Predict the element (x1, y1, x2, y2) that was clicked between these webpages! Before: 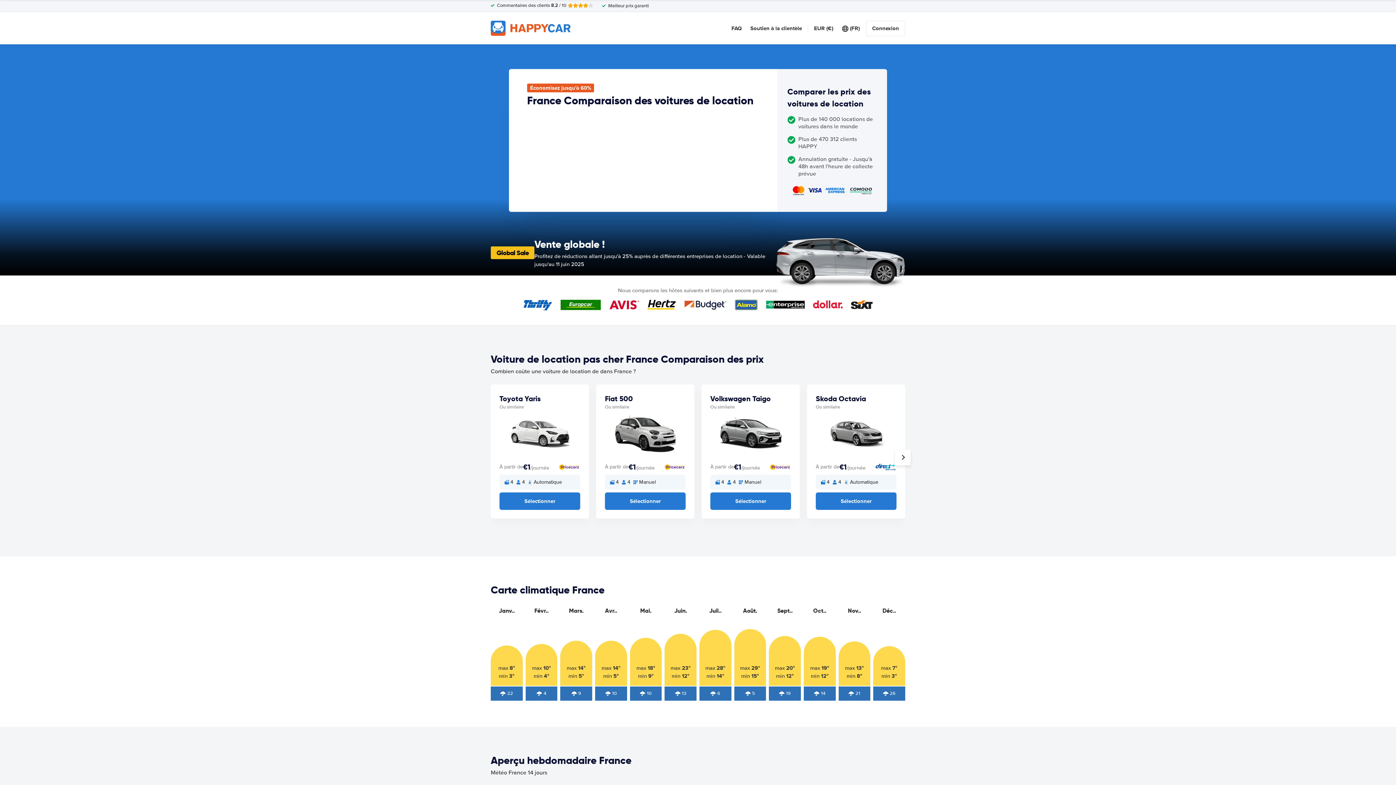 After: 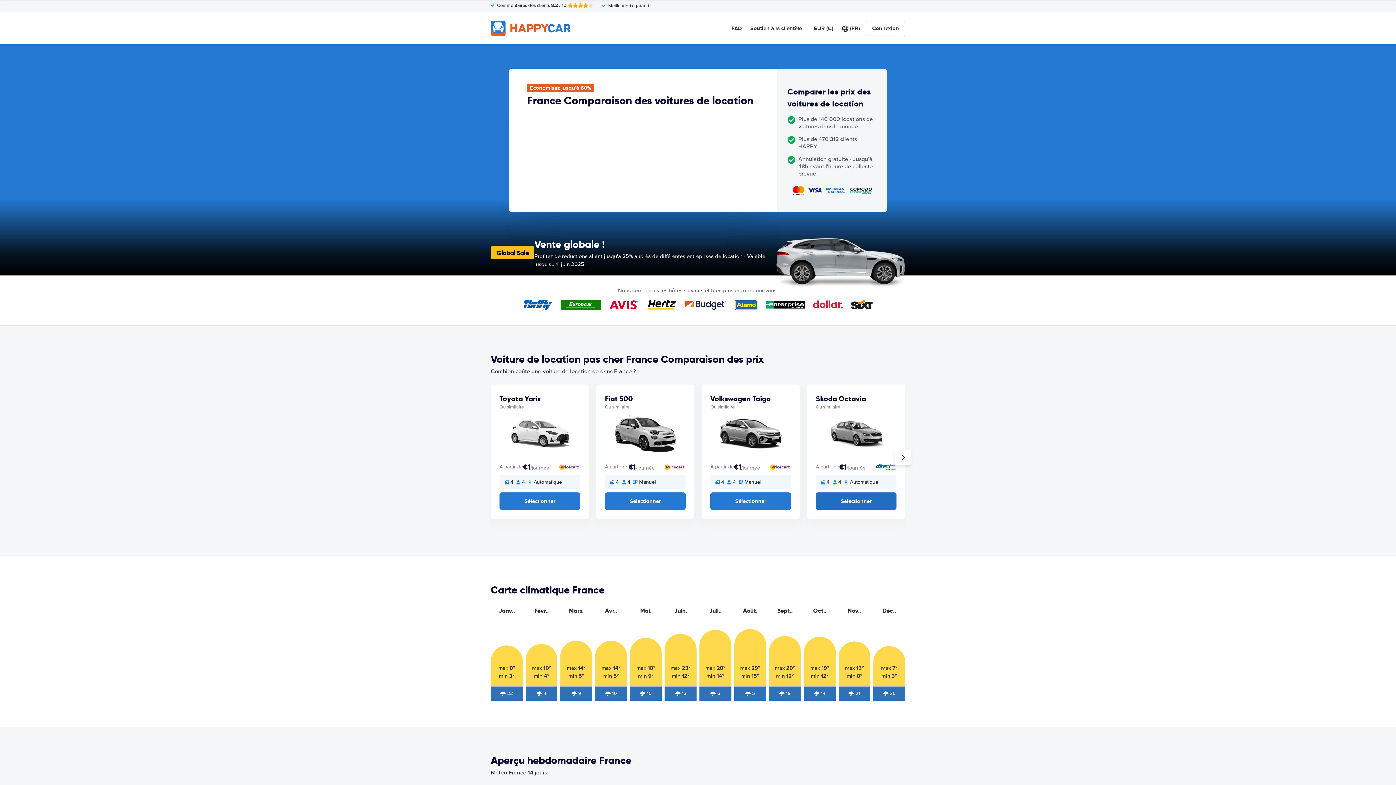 Action: label: Sélectionner bbox: (816, 492, 896, 510)